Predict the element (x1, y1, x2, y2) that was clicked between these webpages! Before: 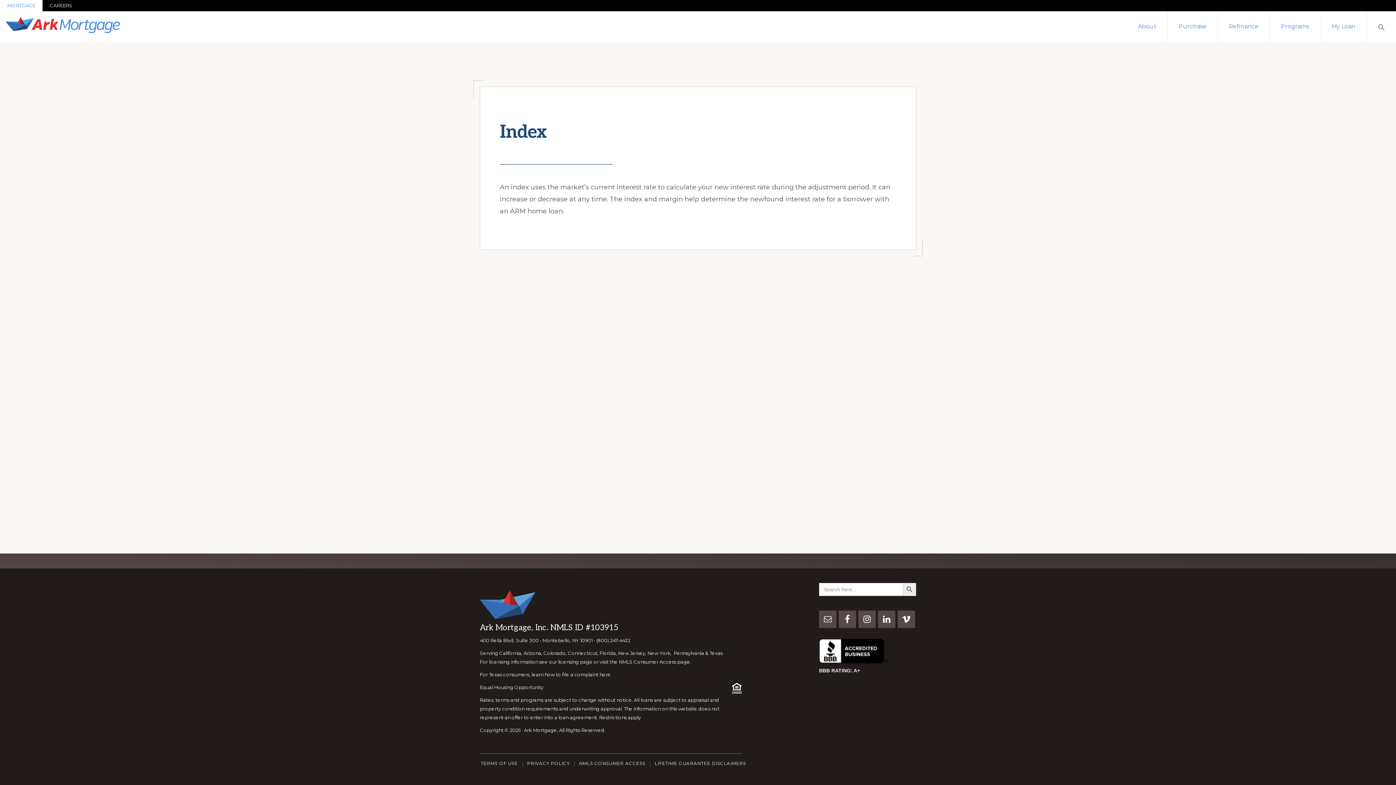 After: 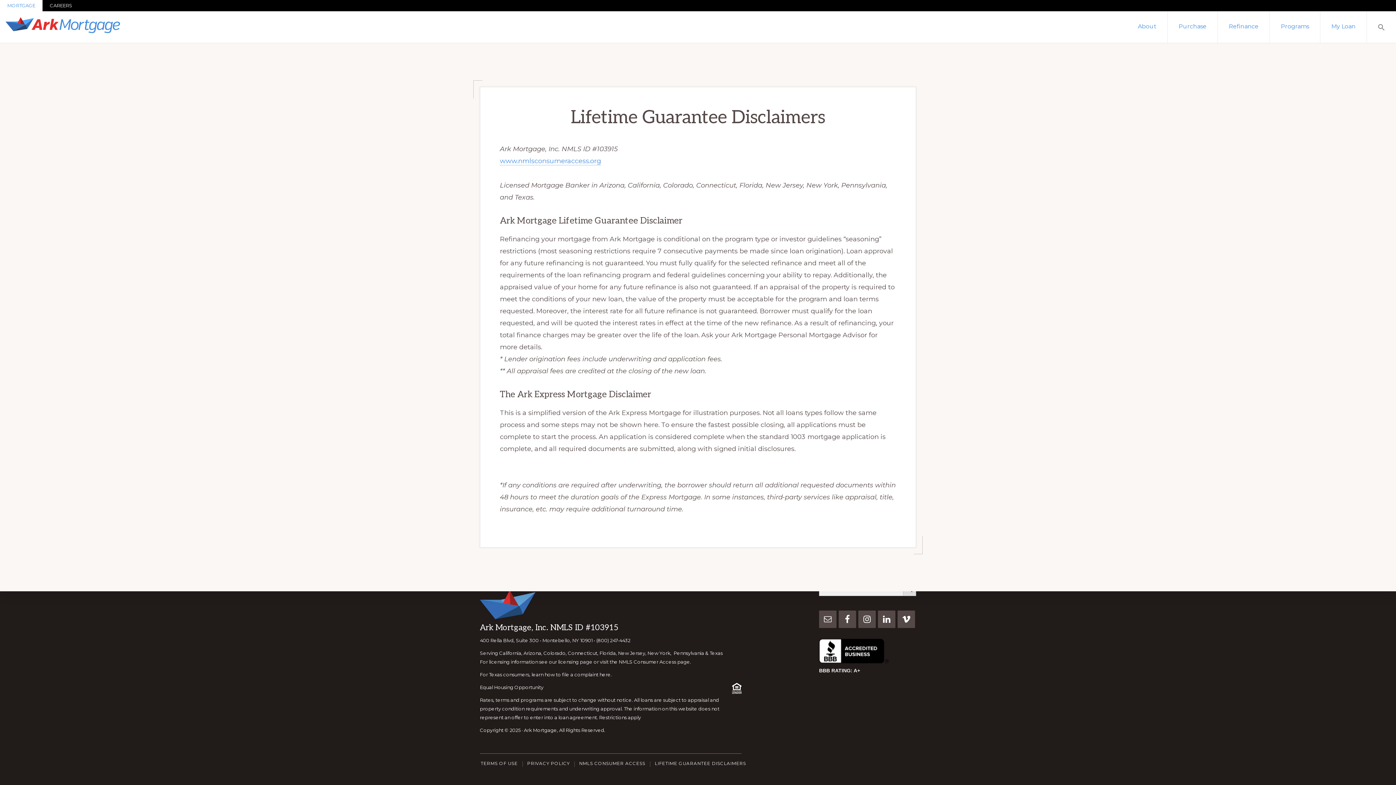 Action: bbox: (654, 761, 746, 767) label: LIFETIME GUARANTEE DISCLAIMERS